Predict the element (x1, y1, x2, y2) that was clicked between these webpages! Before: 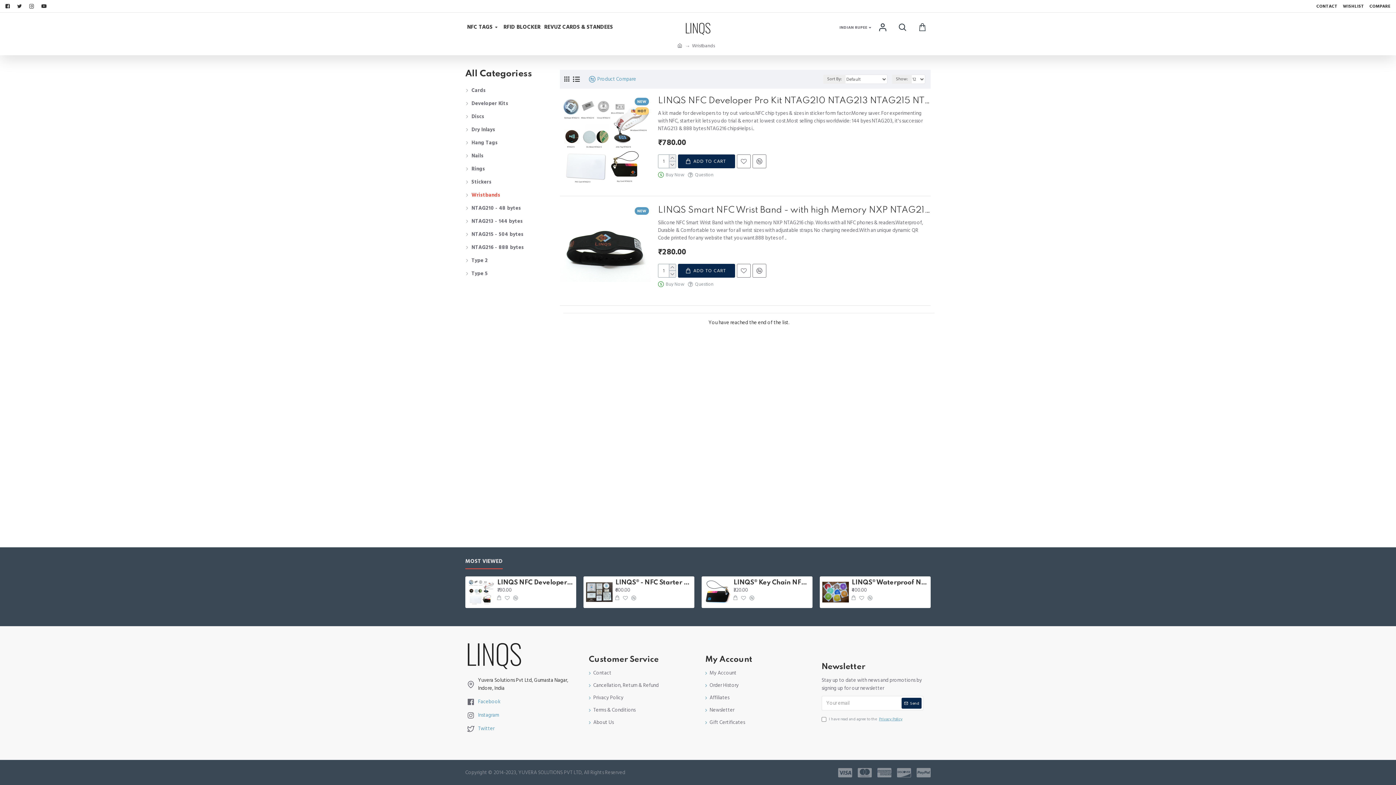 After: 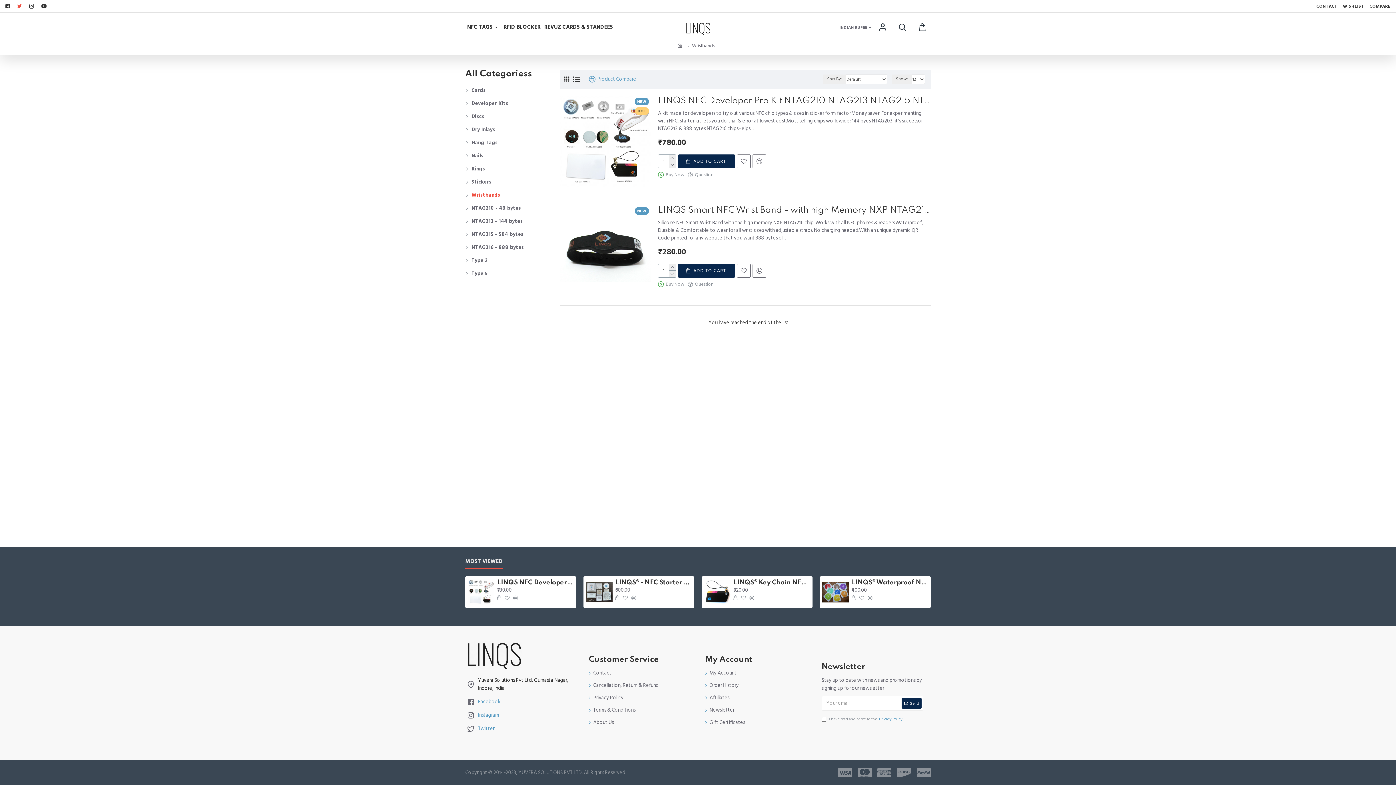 Action: bbox: (15, 0, 25, 12)